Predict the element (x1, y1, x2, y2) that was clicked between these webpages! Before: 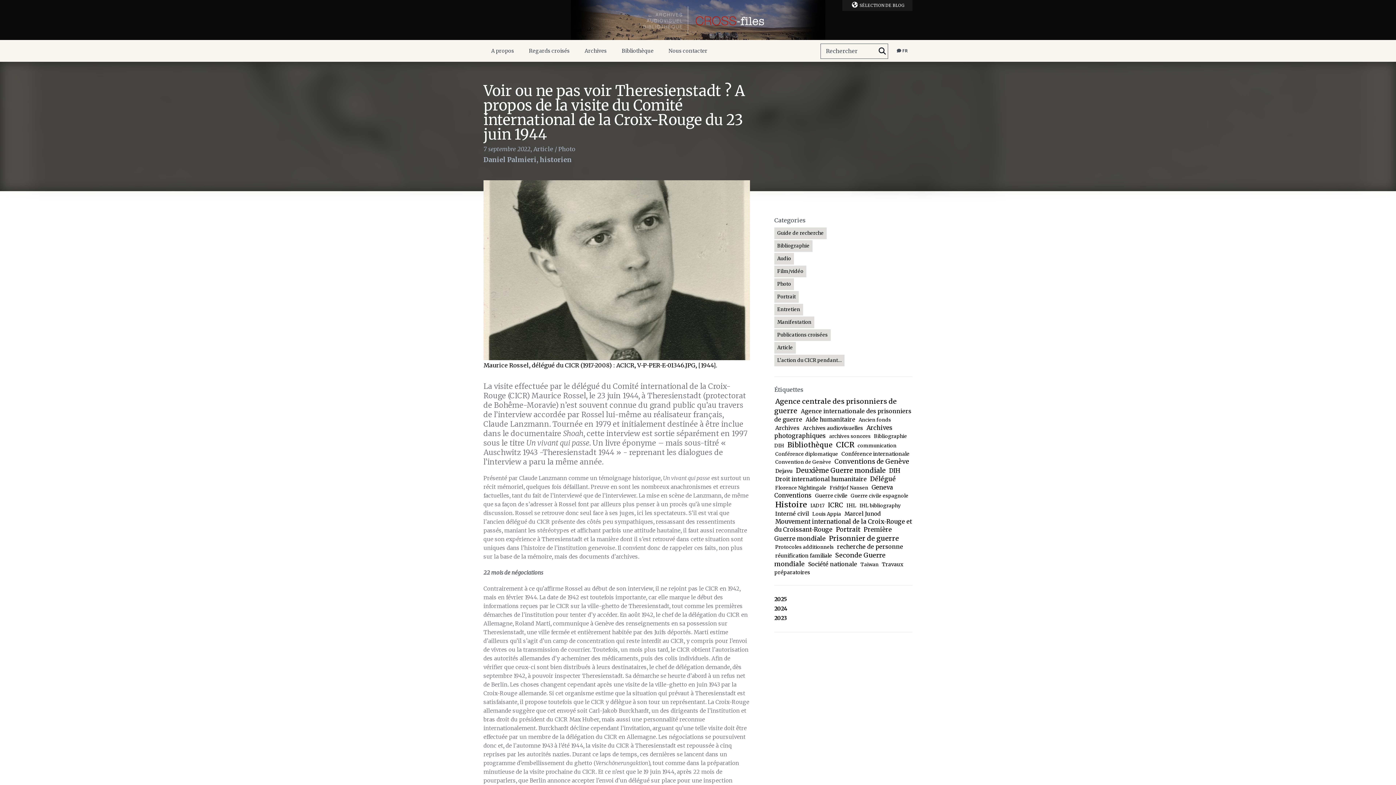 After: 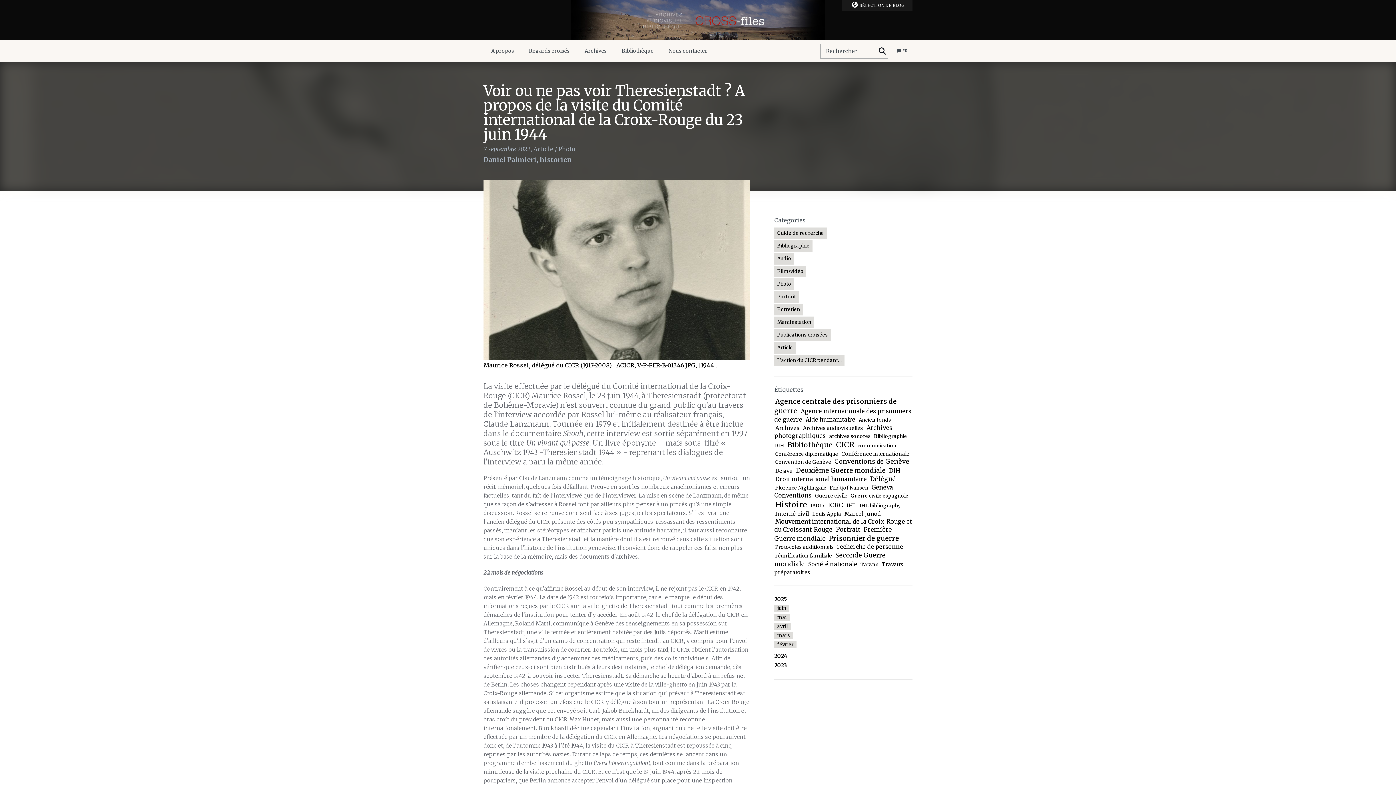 Action: label: 2025 bbox: (774, 596, 786, 602)